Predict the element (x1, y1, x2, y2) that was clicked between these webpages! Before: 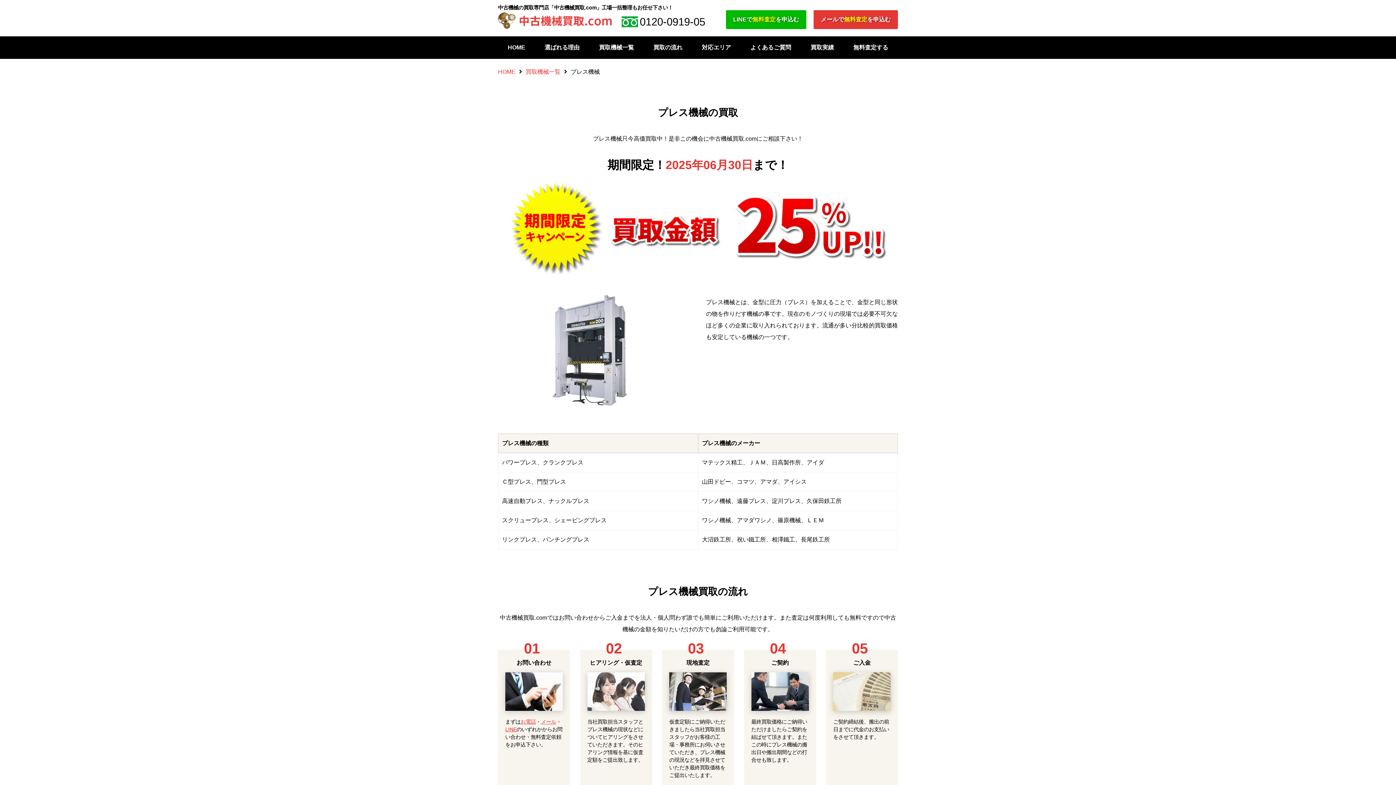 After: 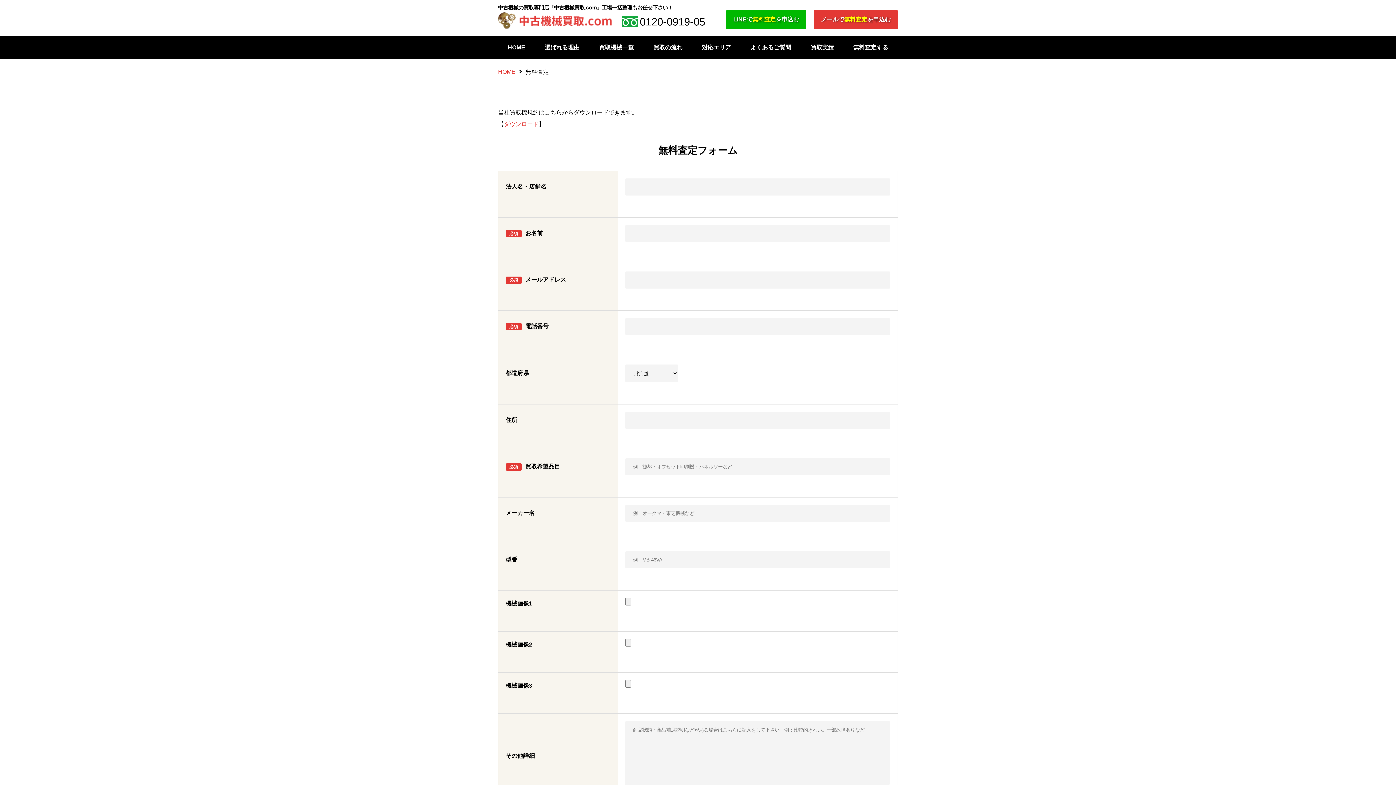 Action: bbox: (813, 10, 898, 29) label: メールで無料査定を申込む